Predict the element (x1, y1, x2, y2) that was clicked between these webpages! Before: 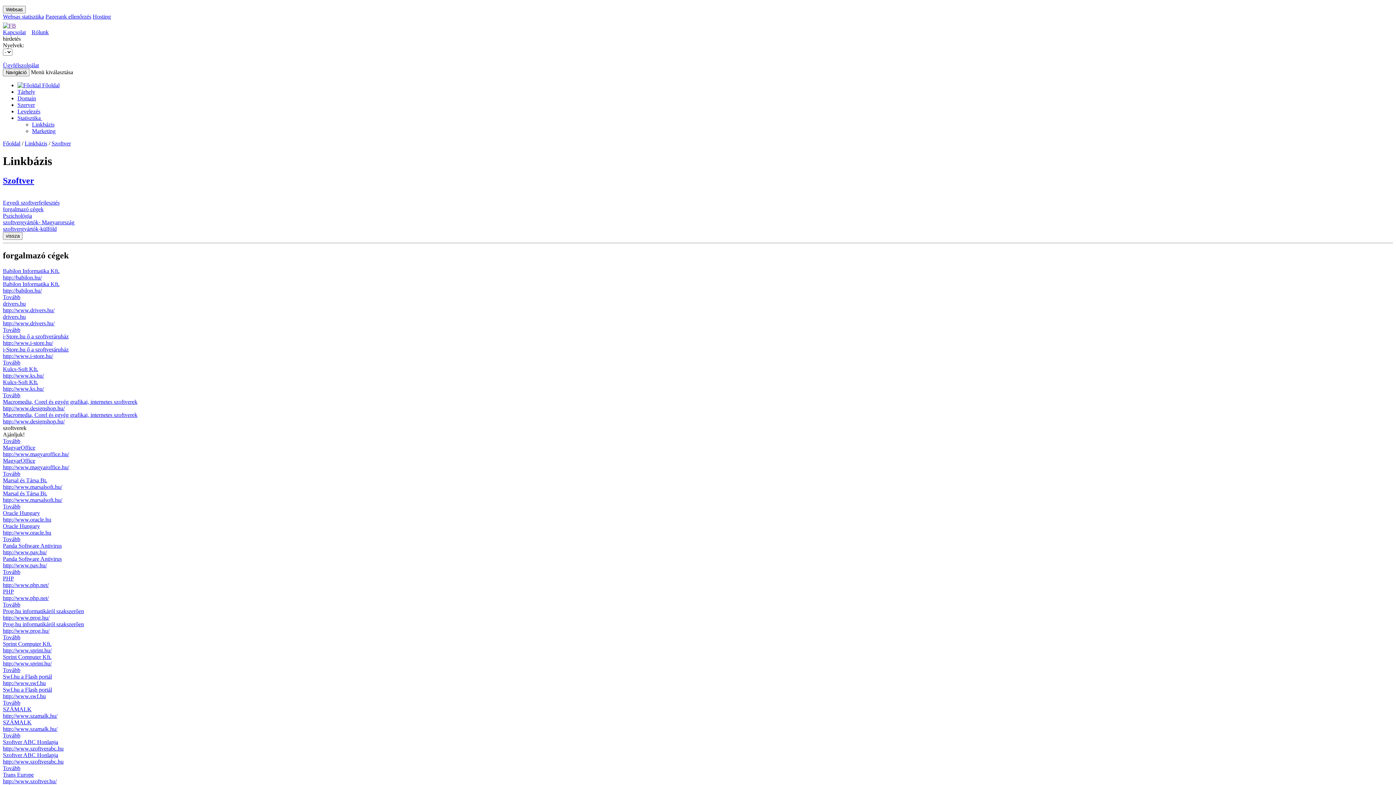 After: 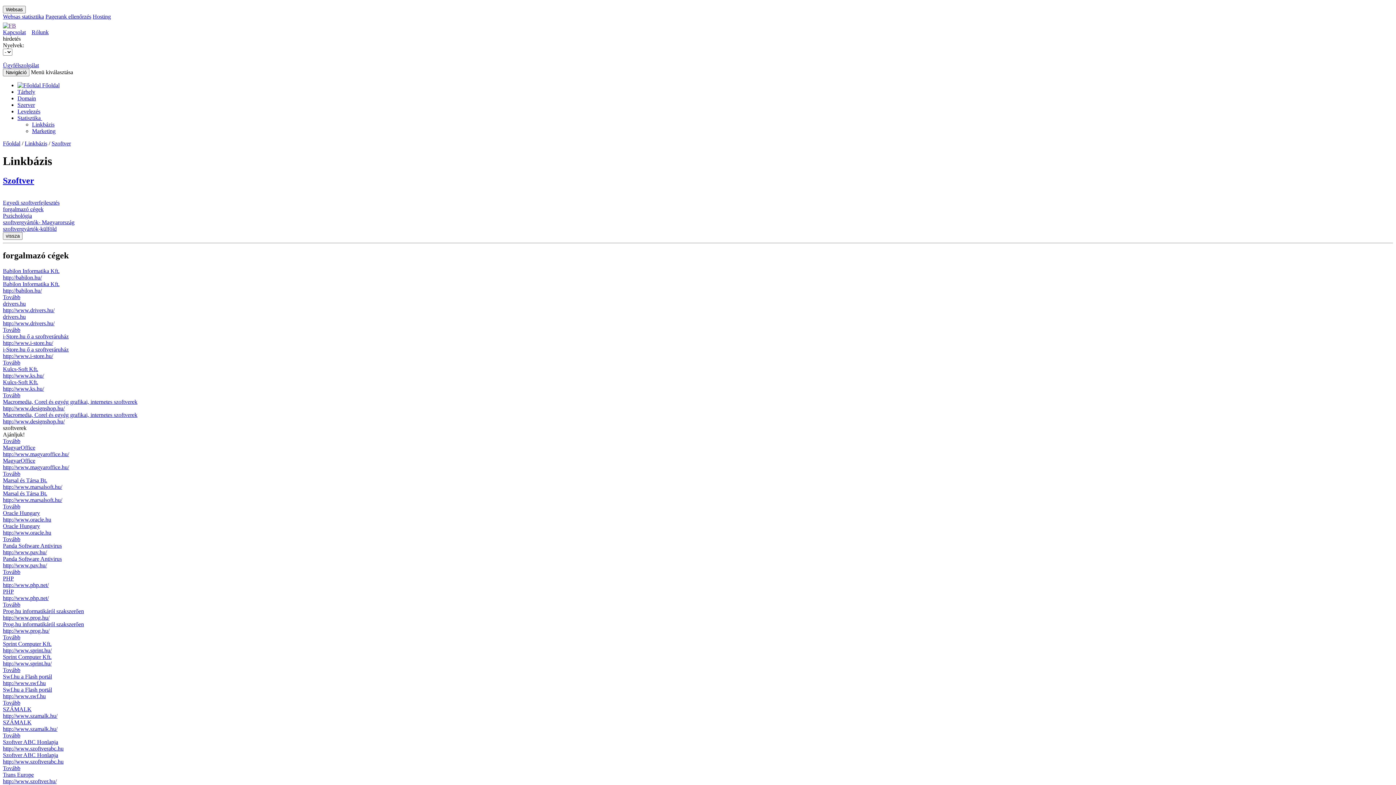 Action: bbox: (2, 307, 54, 313) label: http://www.drivers.hu/